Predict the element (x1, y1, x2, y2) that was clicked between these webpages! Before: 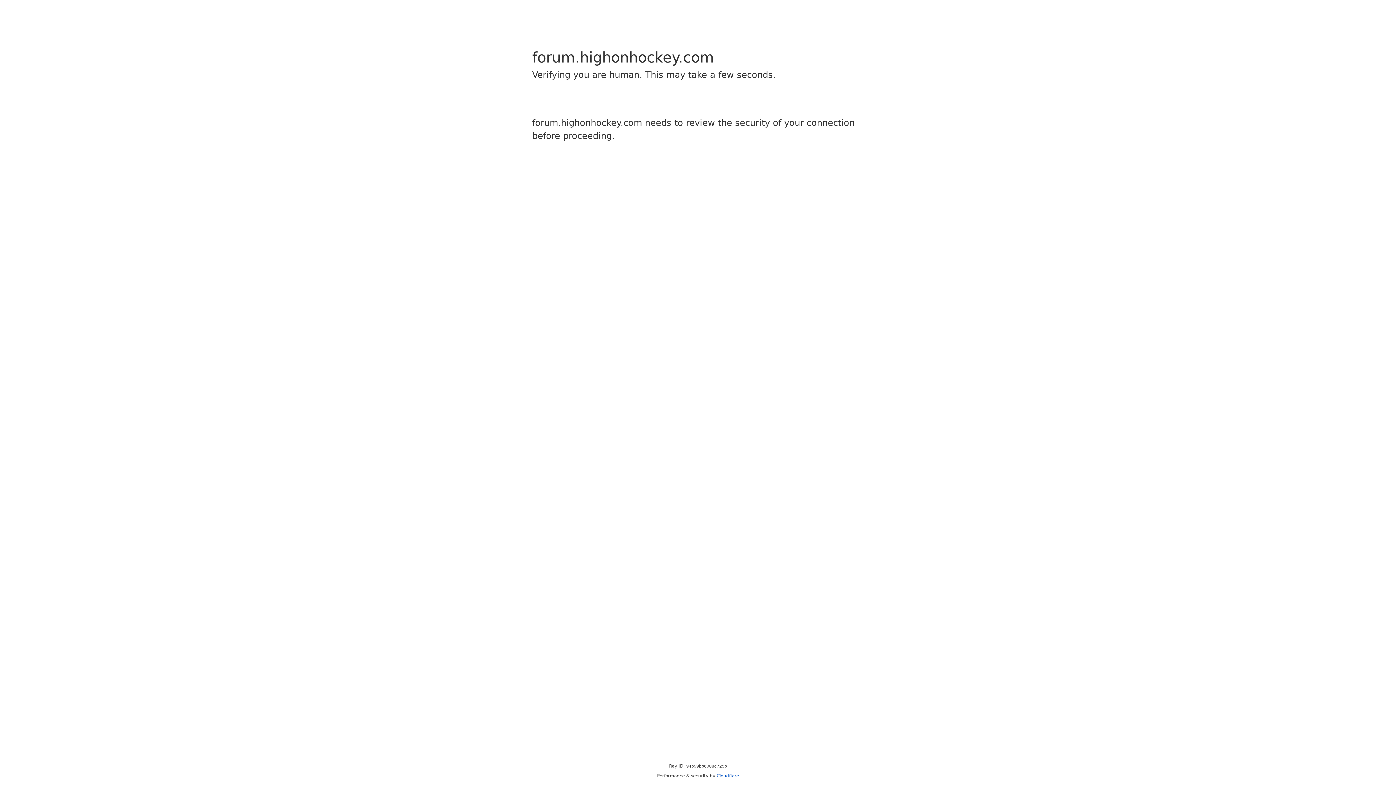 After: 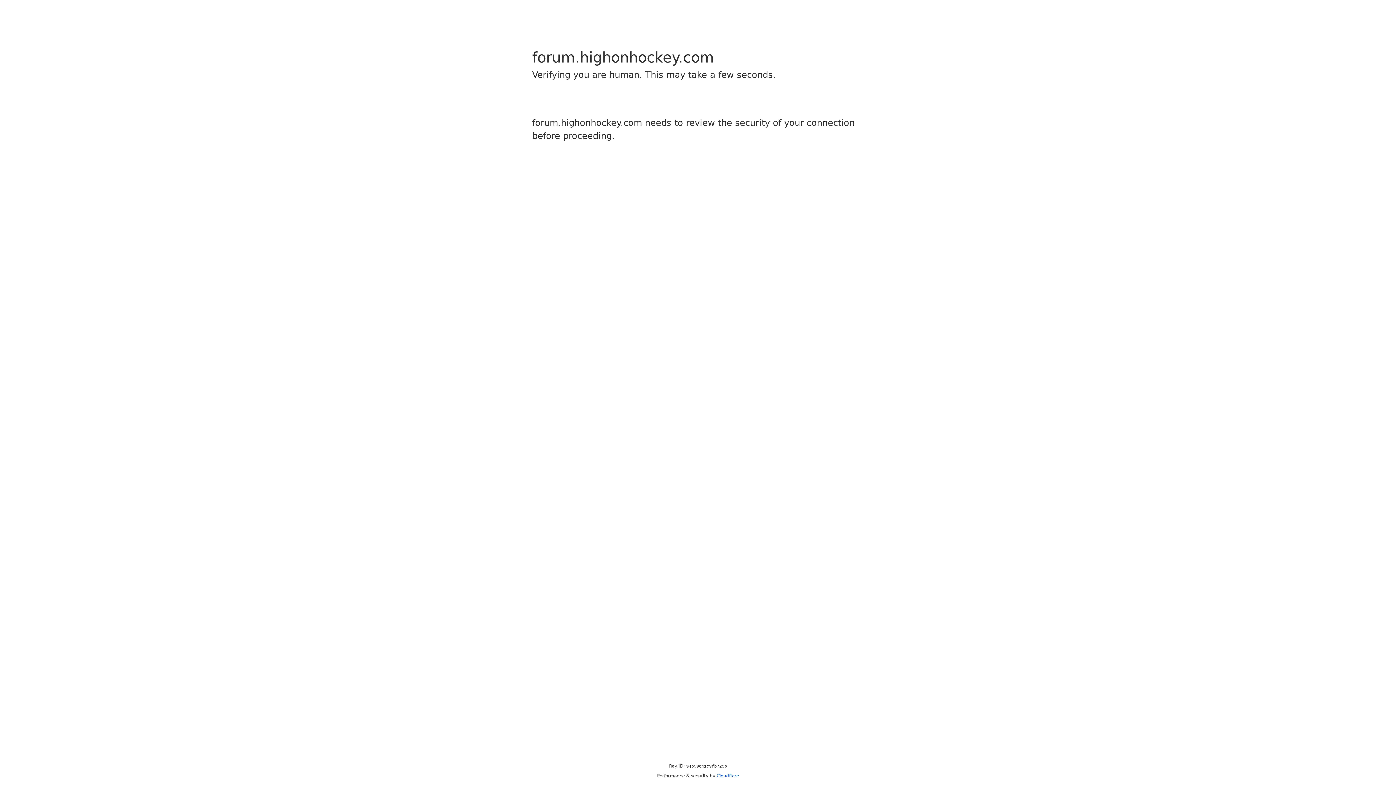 Action: bbox: (716, 773, 739, 778) label: Cloudflare